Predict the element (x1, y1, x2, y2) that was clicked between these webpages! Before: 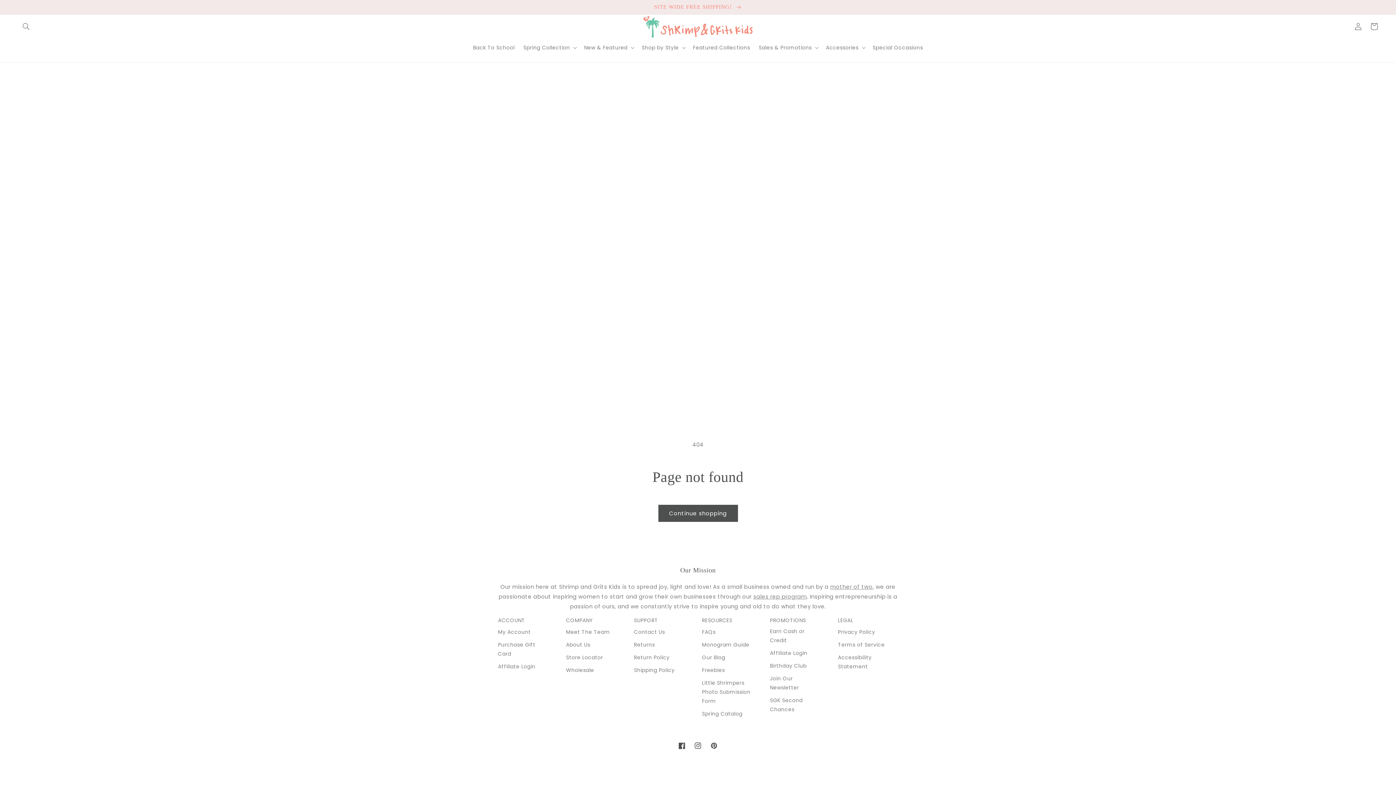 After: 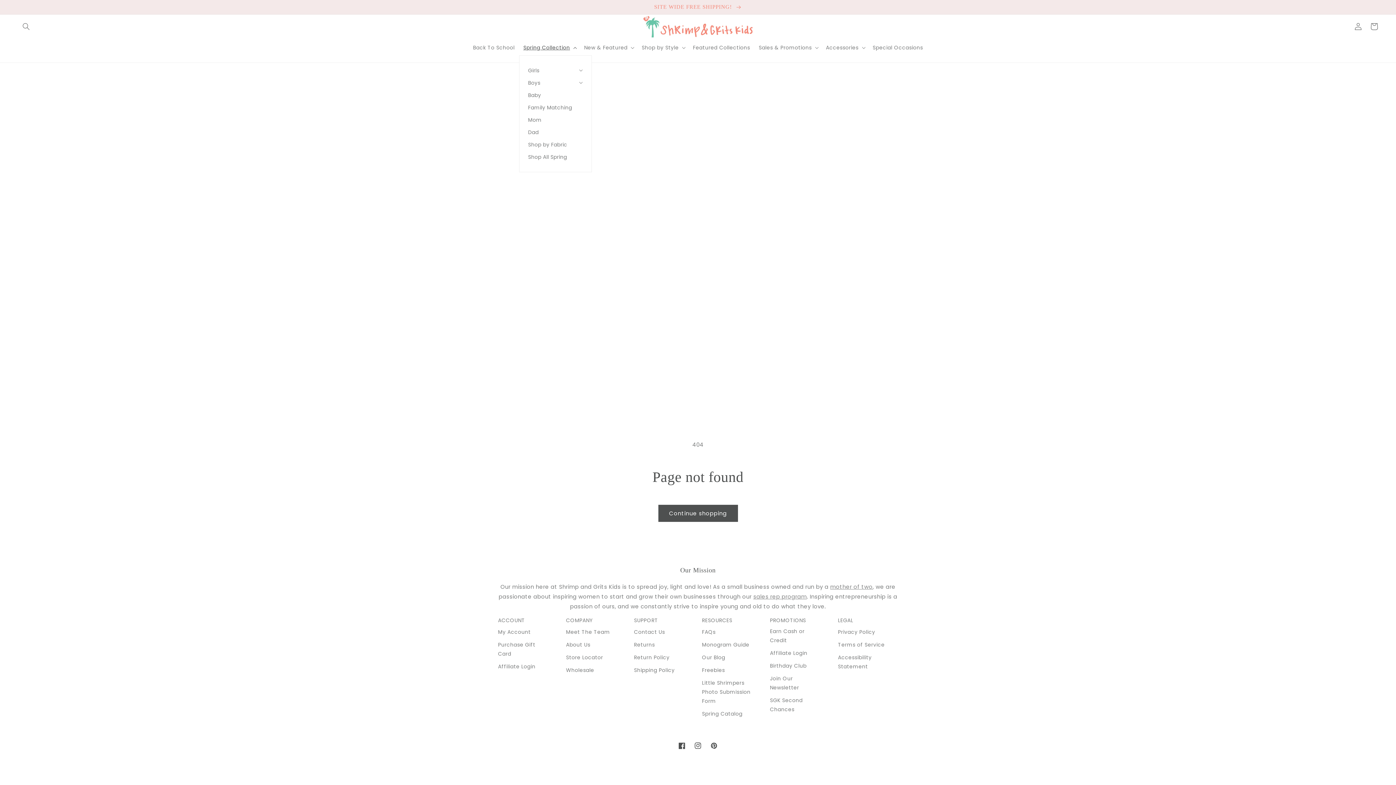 Action: bbox: (519, 40, 579, 55) label: Spring Collection